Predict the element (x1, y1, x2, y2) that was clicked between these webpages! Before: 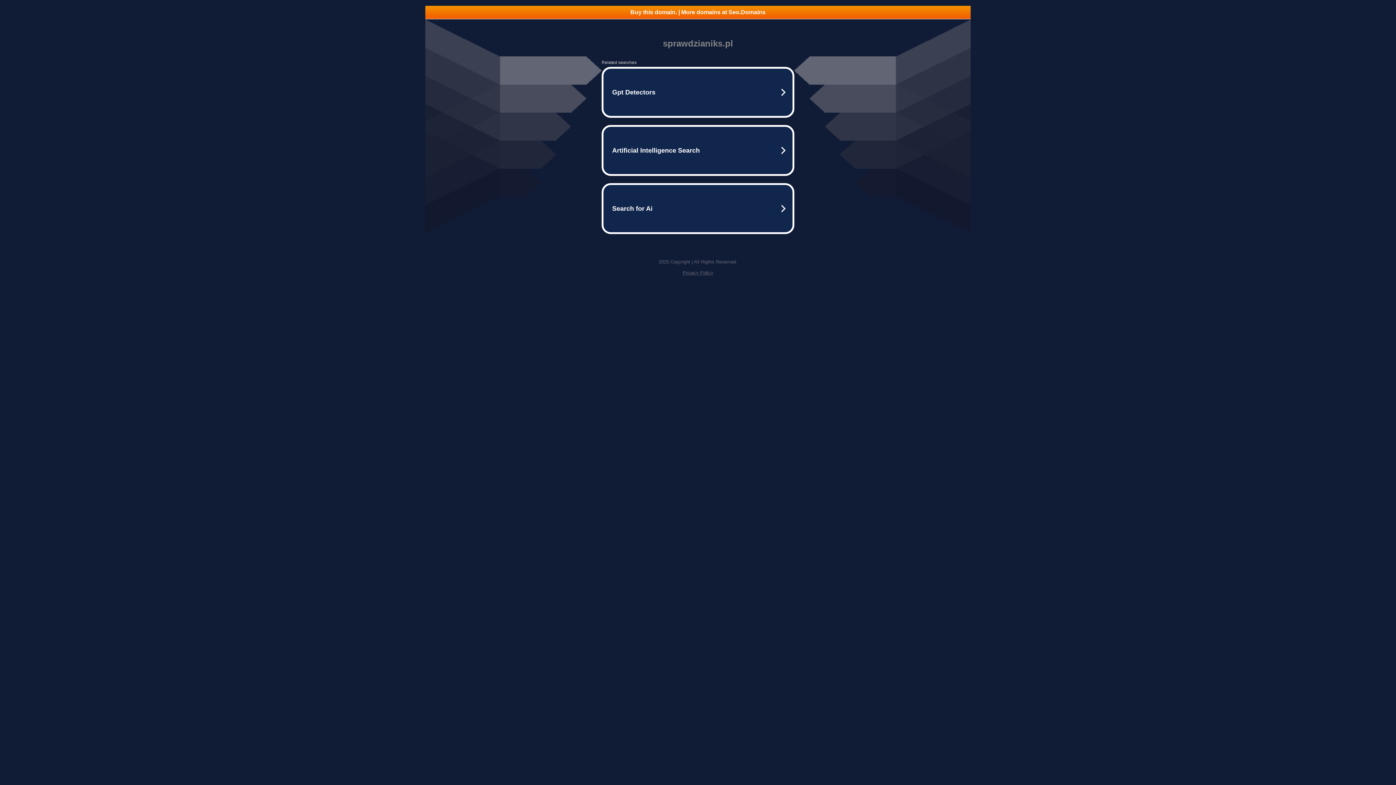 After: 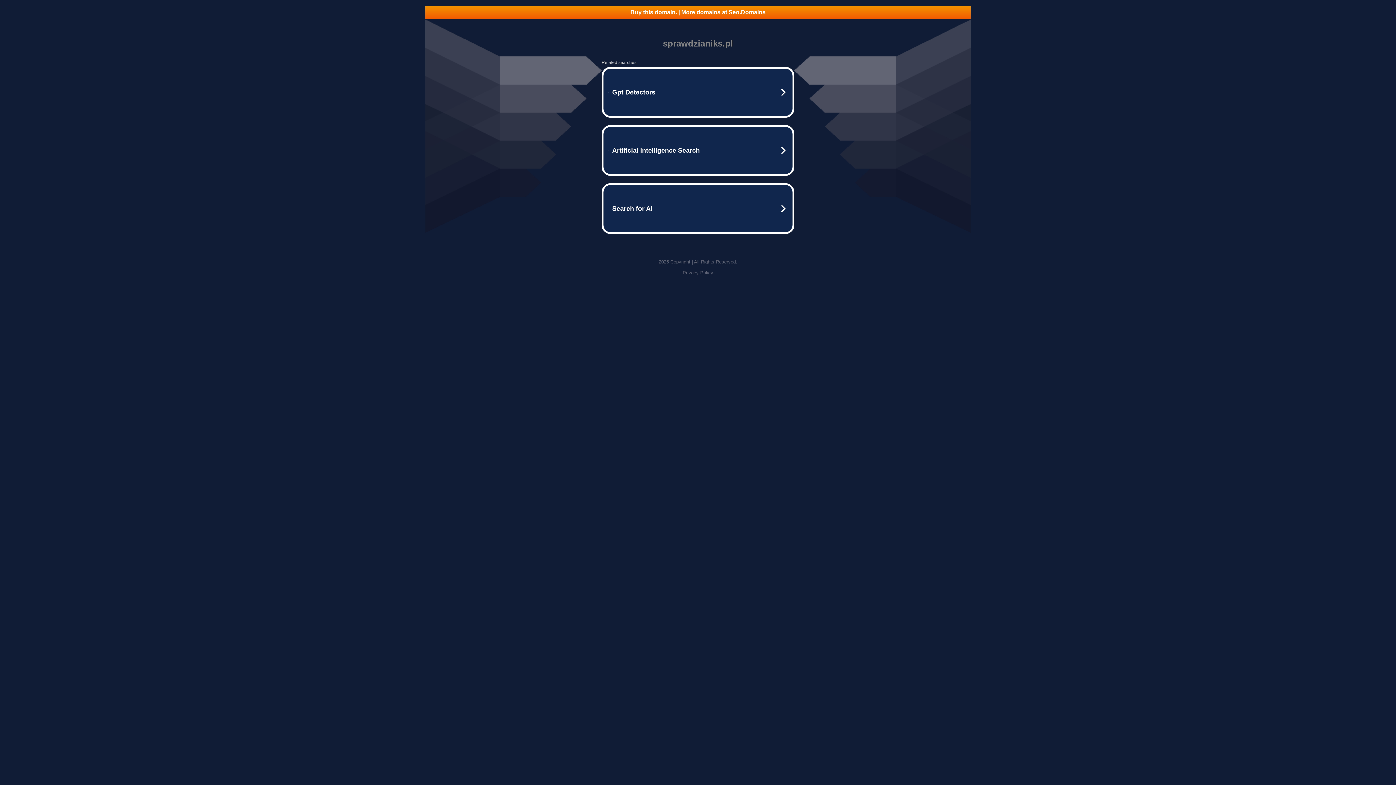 Action: label: Buy this domain. | More domains at Seo.Domains bbox: (425, 5, 970, 18)